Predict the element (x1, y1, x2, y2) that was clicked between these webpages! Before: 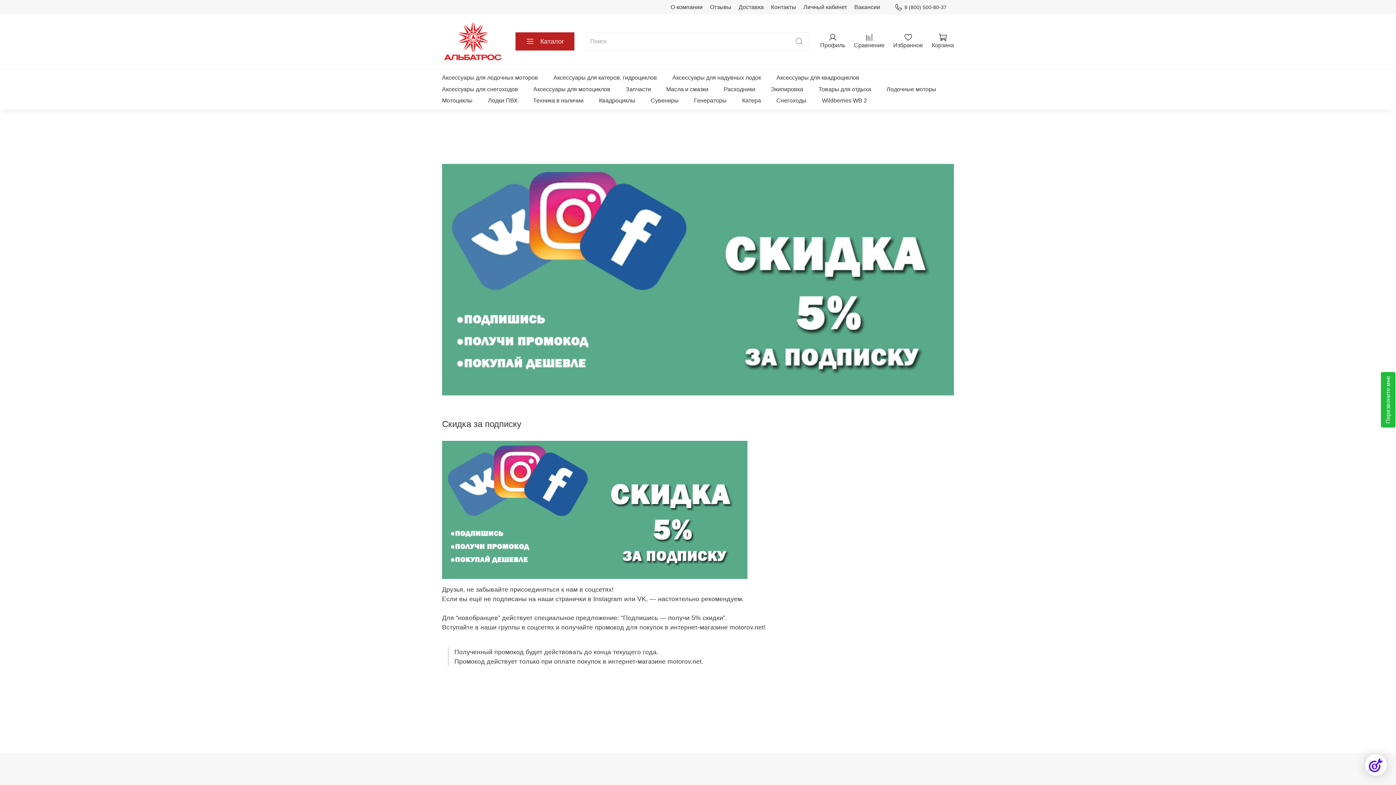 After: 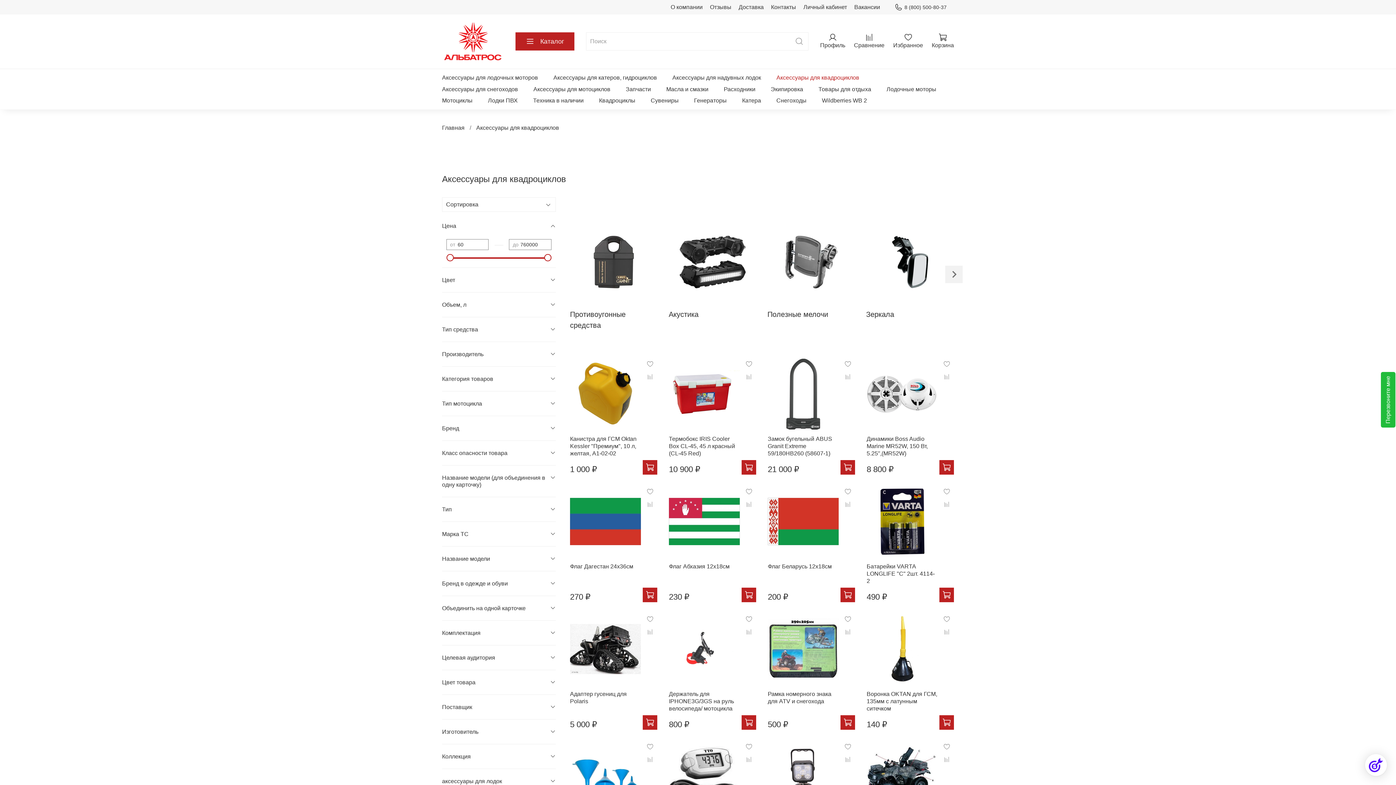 Action: bbox: (776, 71, 859, 83) label: Аксессуары для квадроциклов